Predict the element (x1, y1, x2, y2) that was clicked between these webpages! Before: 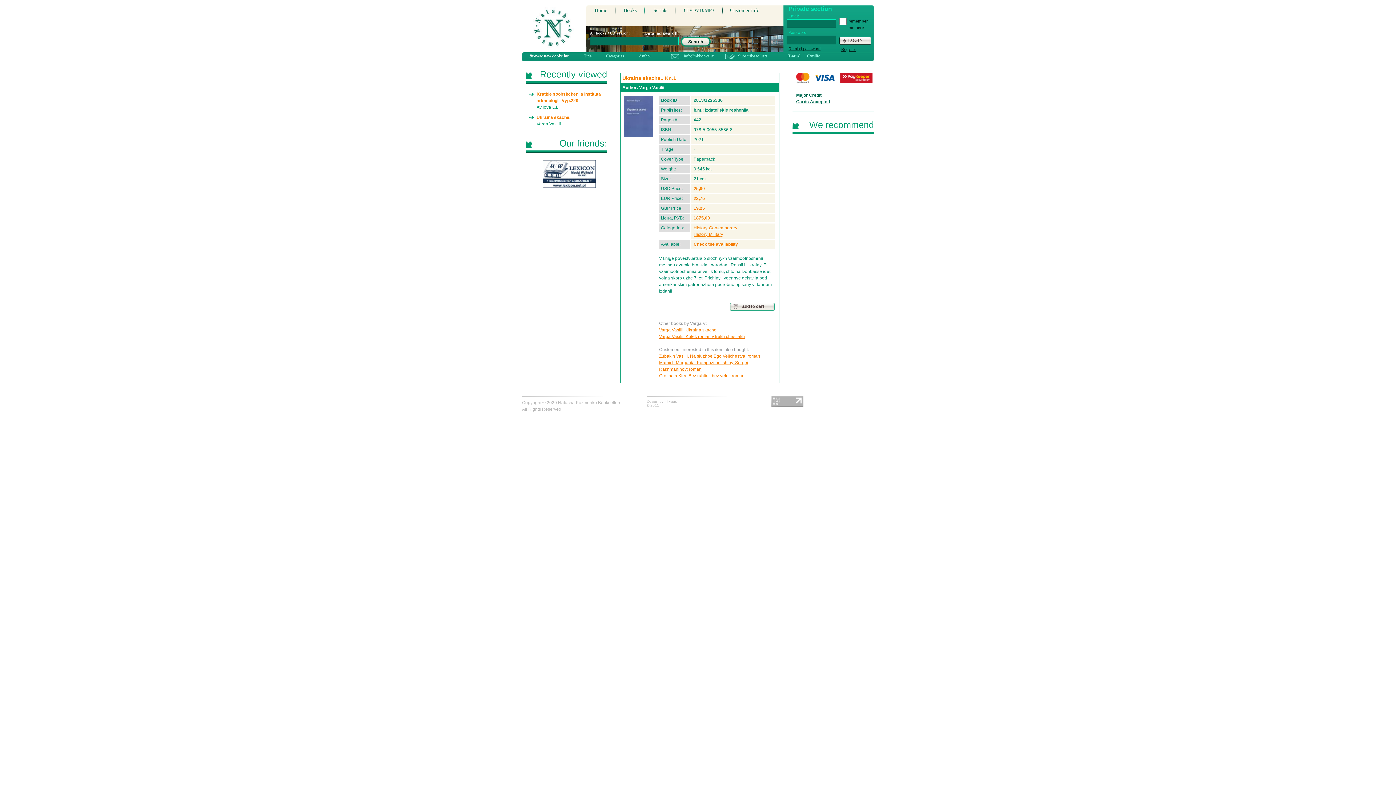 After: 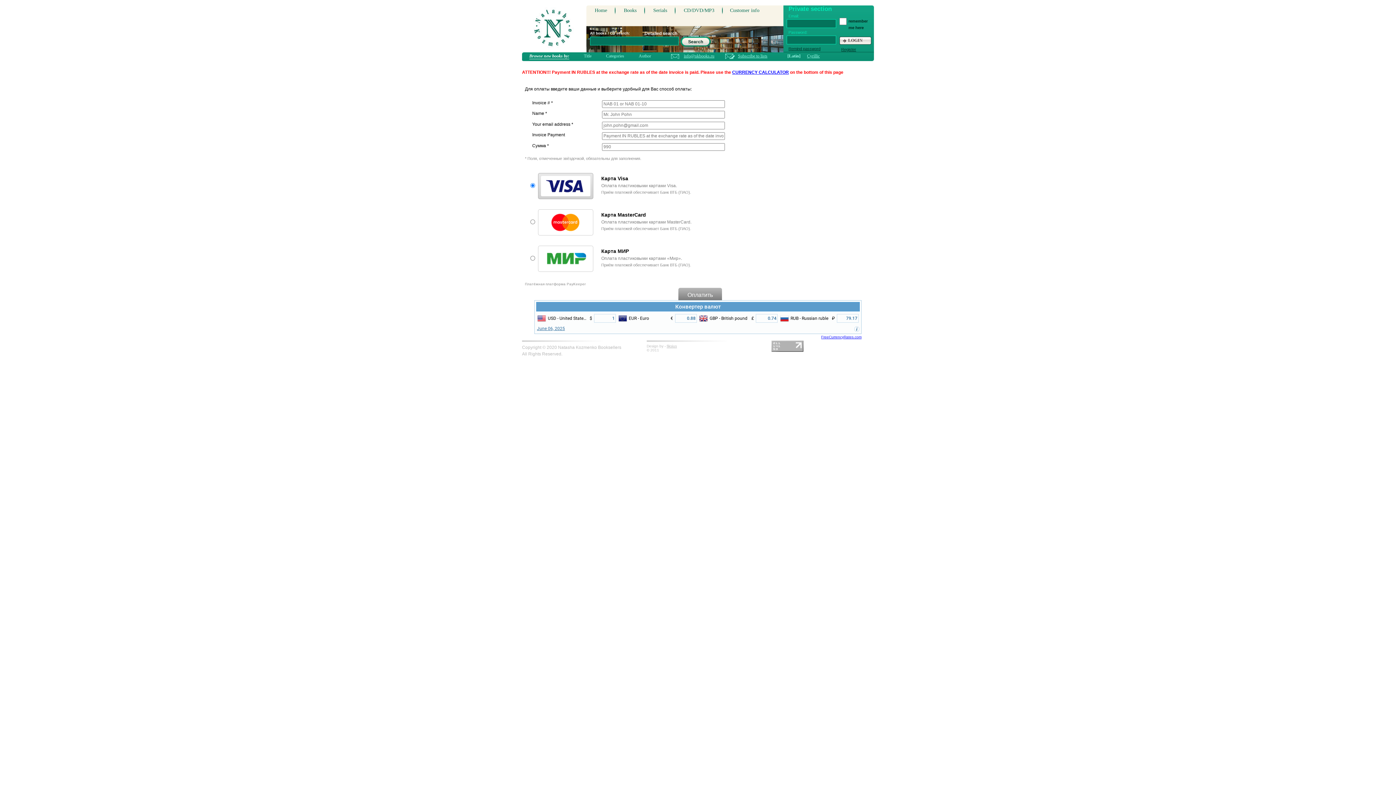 Action: bbox: (796, 92, 832, 105) label: Major Credit Cards Accepted